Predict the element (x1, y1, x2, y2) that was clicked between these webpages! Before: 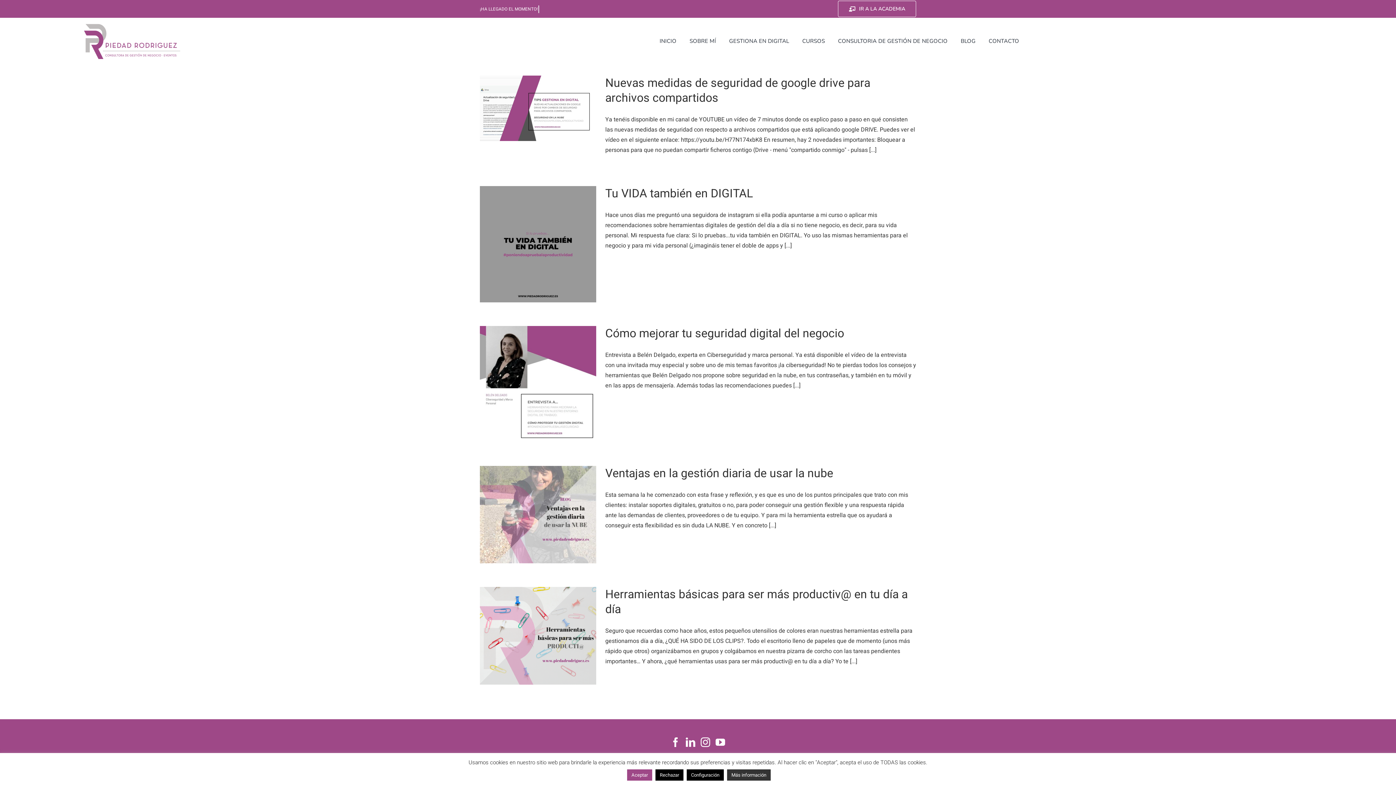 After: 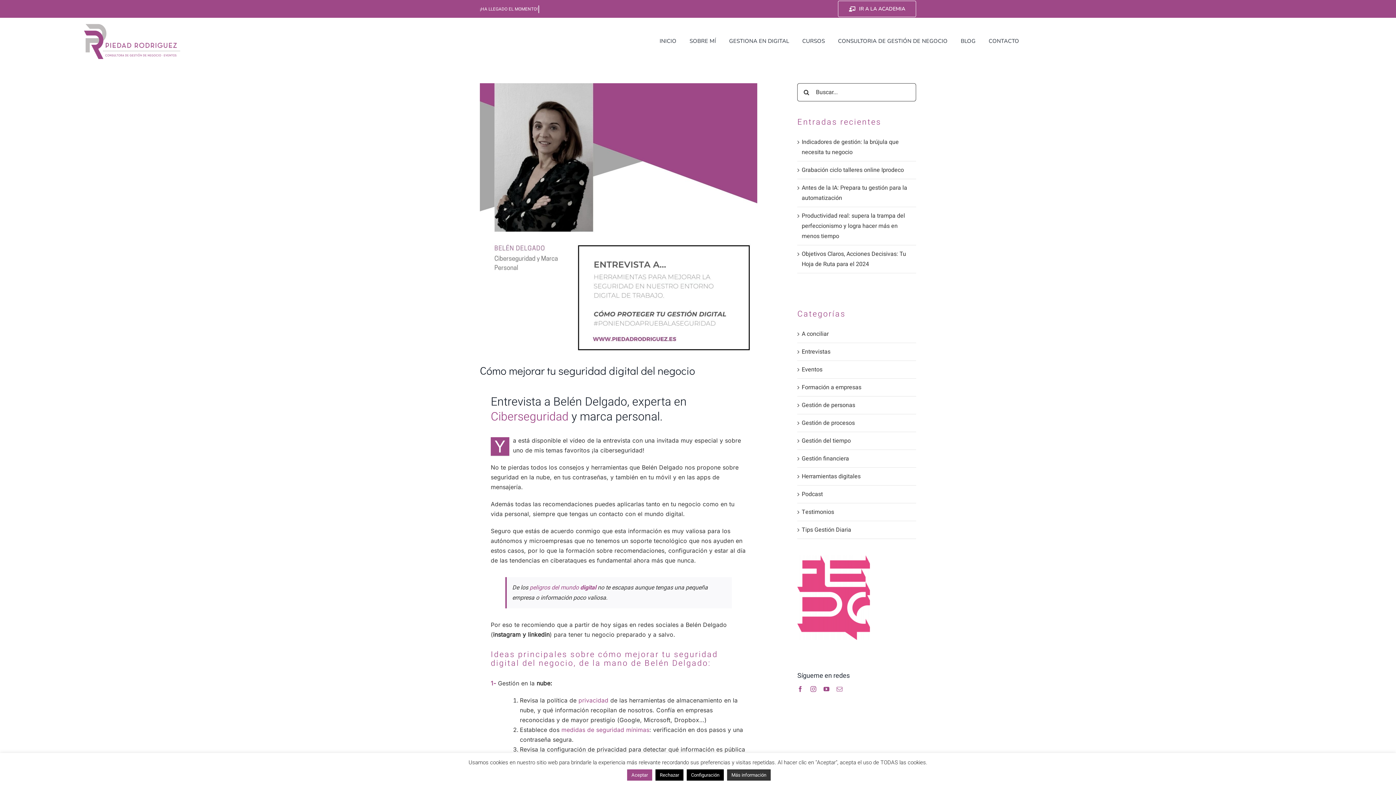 Action: label: Cómo mejorar tu seguridad digital del negocio bbox: (605, 325, 844, 342)